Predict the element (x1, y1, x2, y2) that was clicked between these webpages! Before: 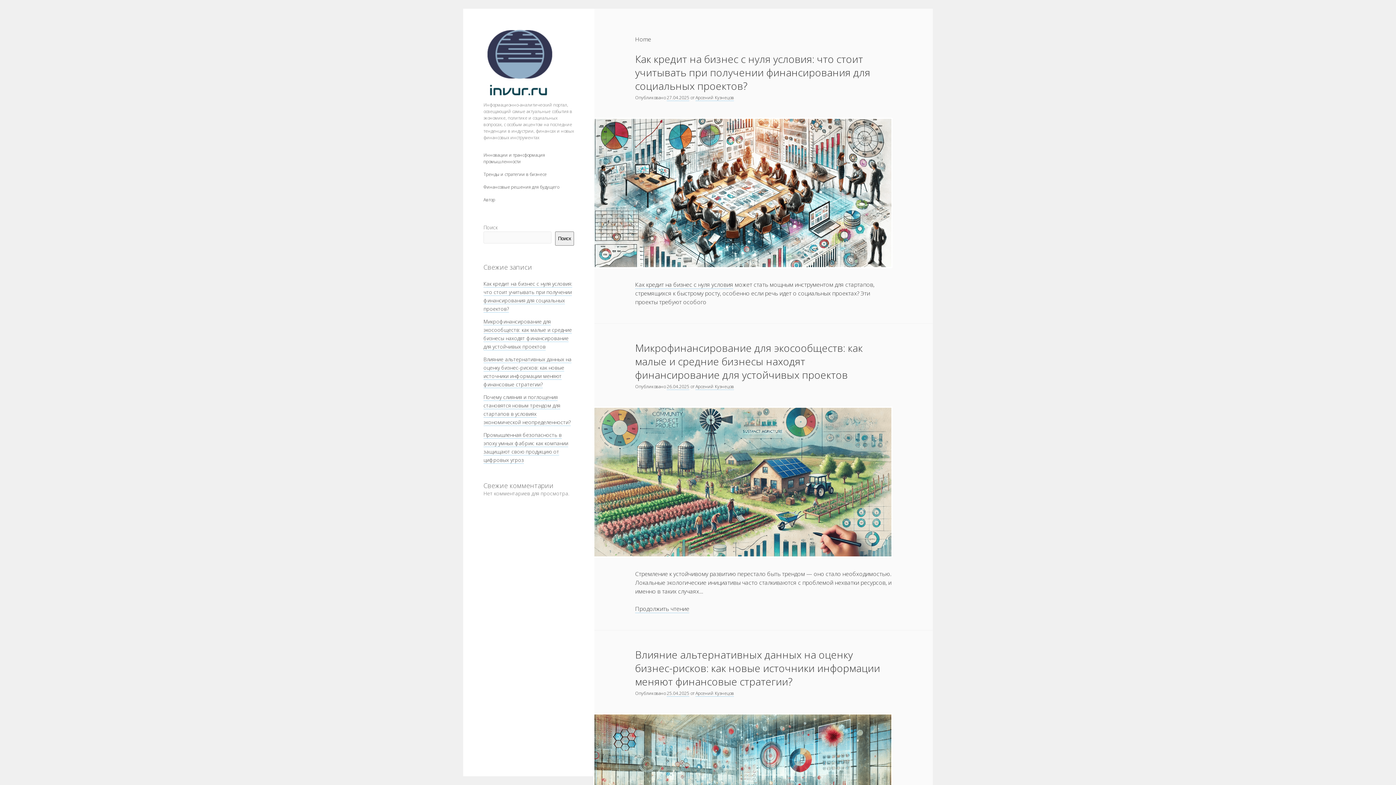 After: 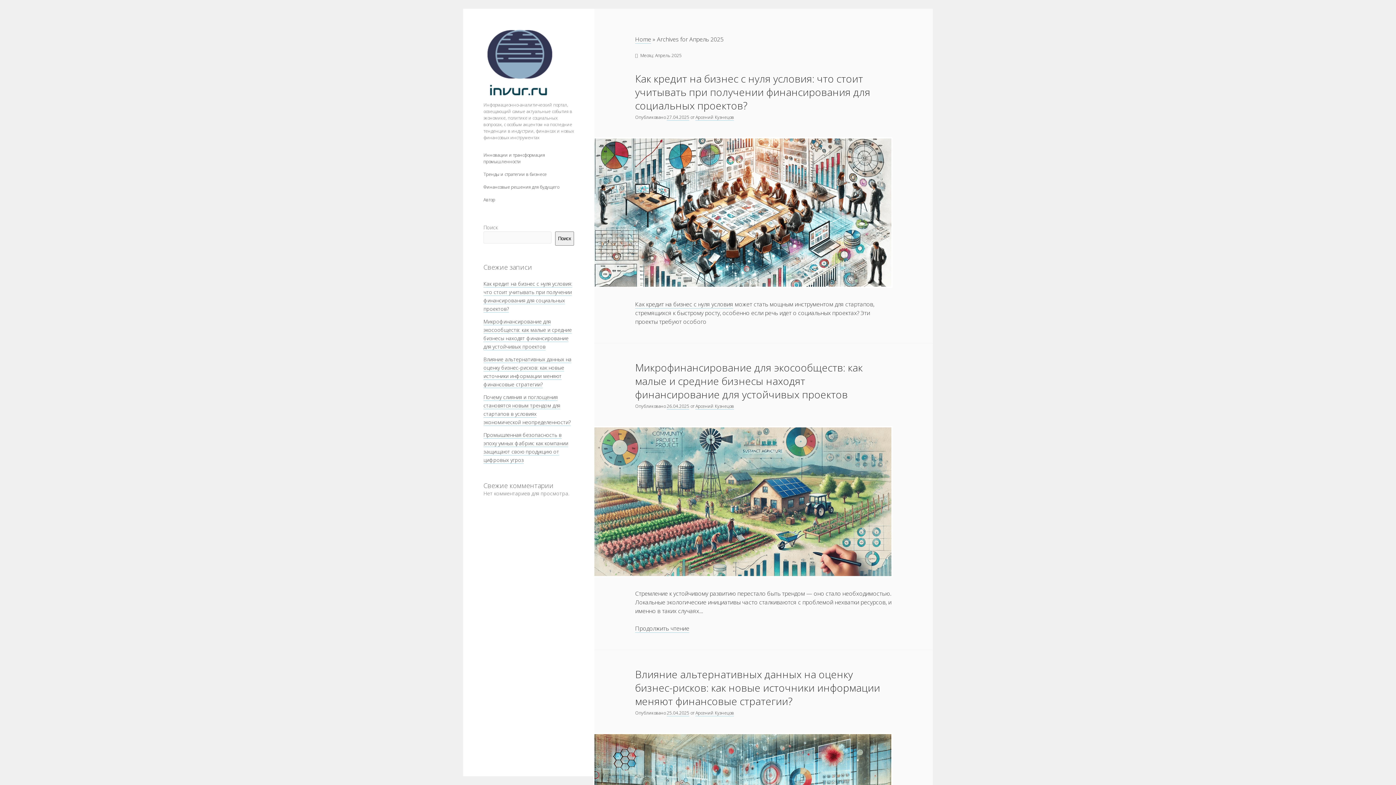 Action: bbox: (666, 94, 689, 101) label: 27.04.2025